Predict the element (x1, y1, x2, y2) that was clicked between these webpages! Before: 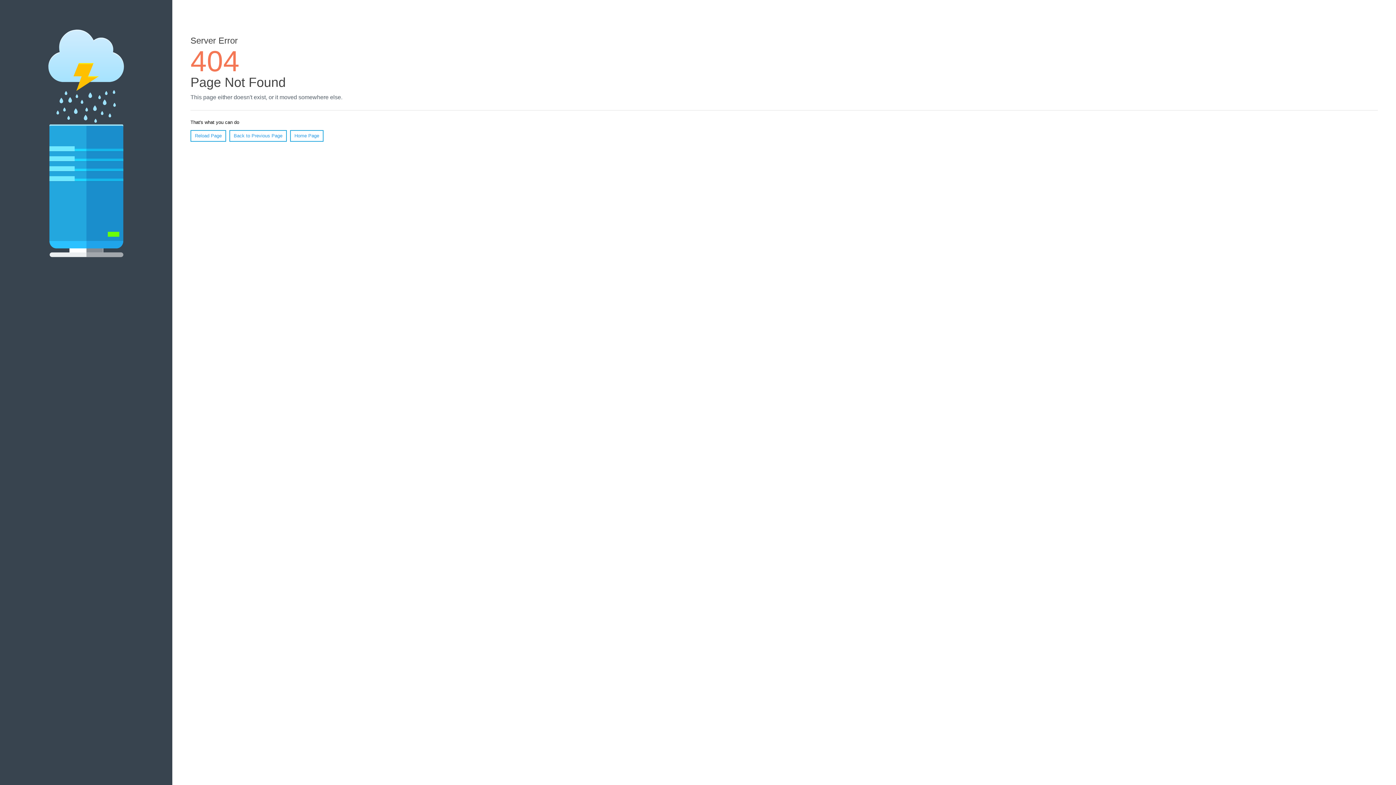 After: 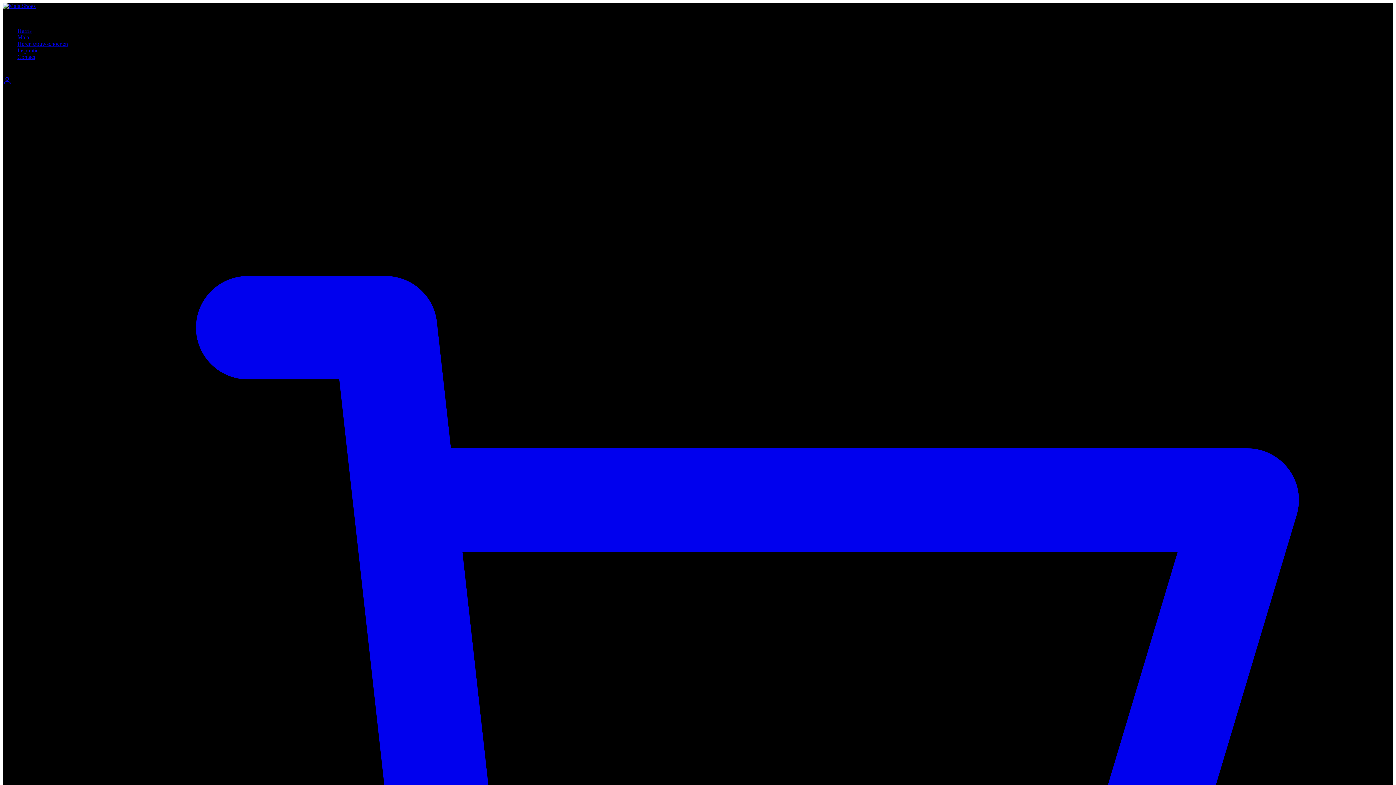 Action: label: Home Page bbox: (290, 130, 323, 141)